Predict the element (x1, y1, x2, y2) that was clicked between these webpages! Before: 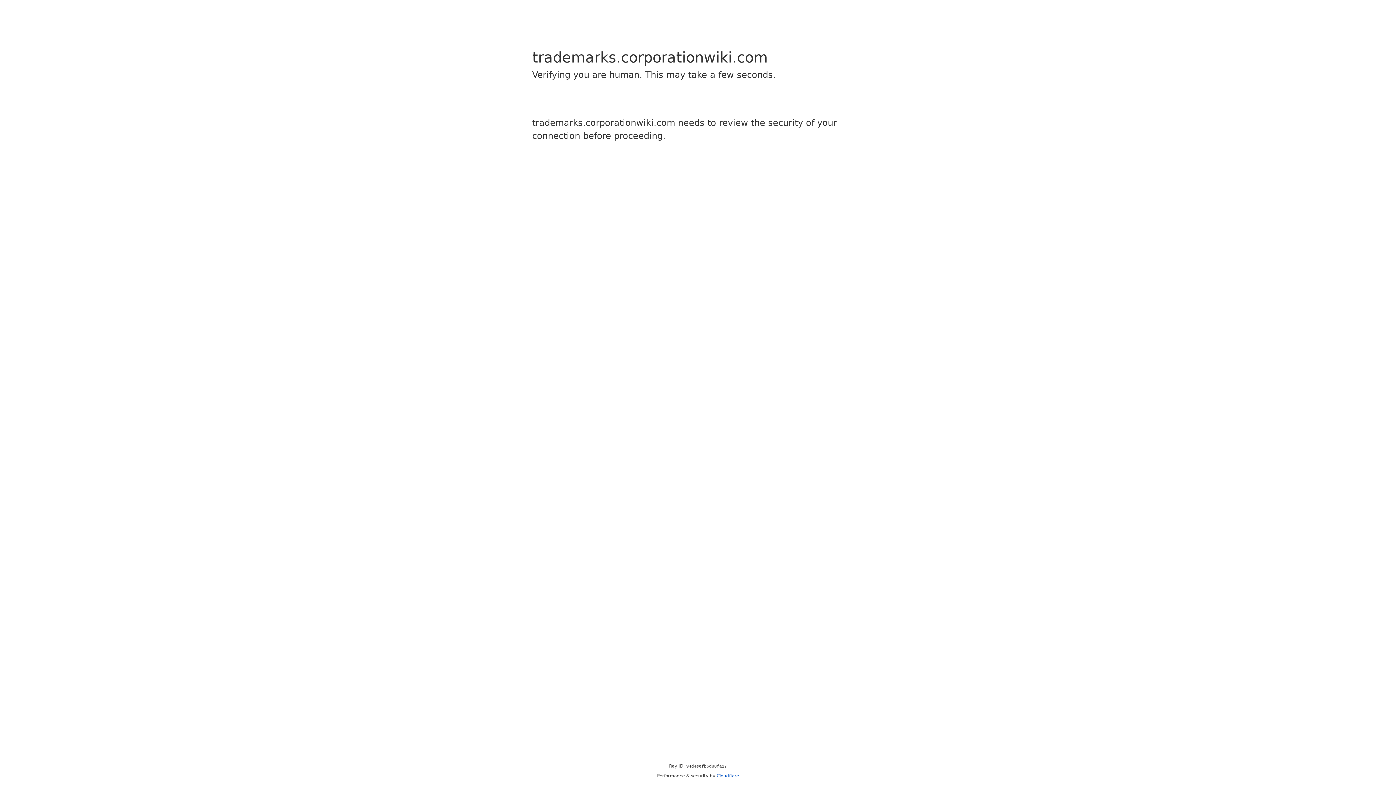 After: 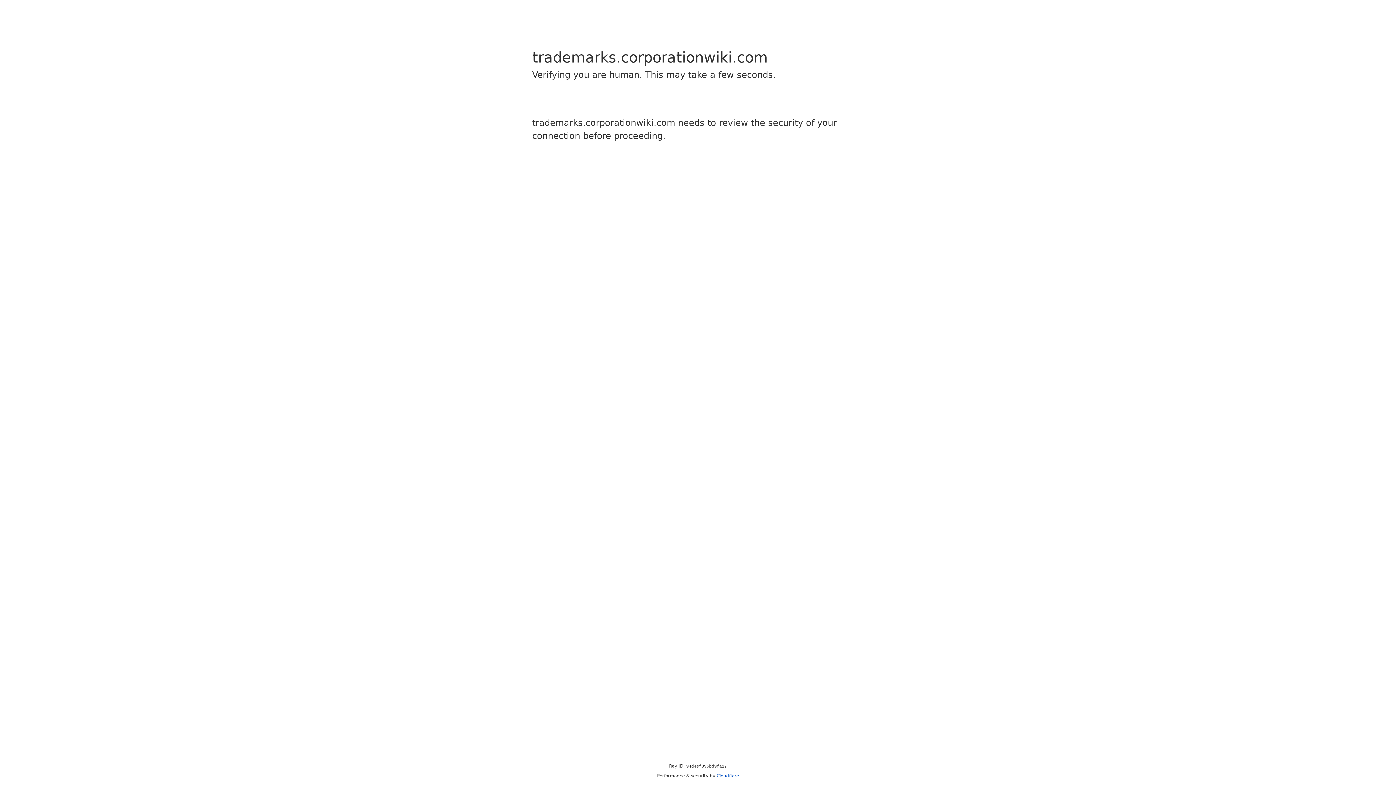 Action: label: Cloudflare bbox: (716, 773, 739, 778)